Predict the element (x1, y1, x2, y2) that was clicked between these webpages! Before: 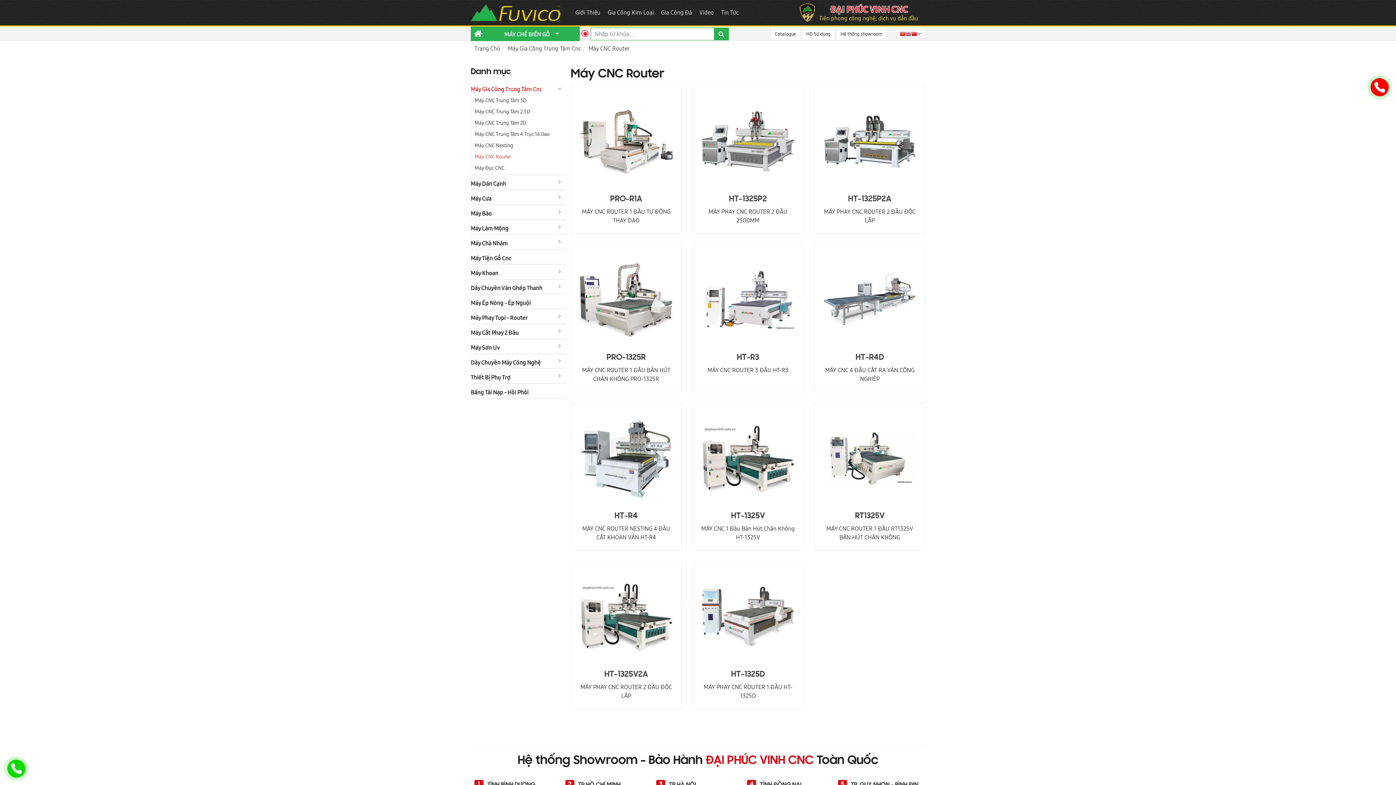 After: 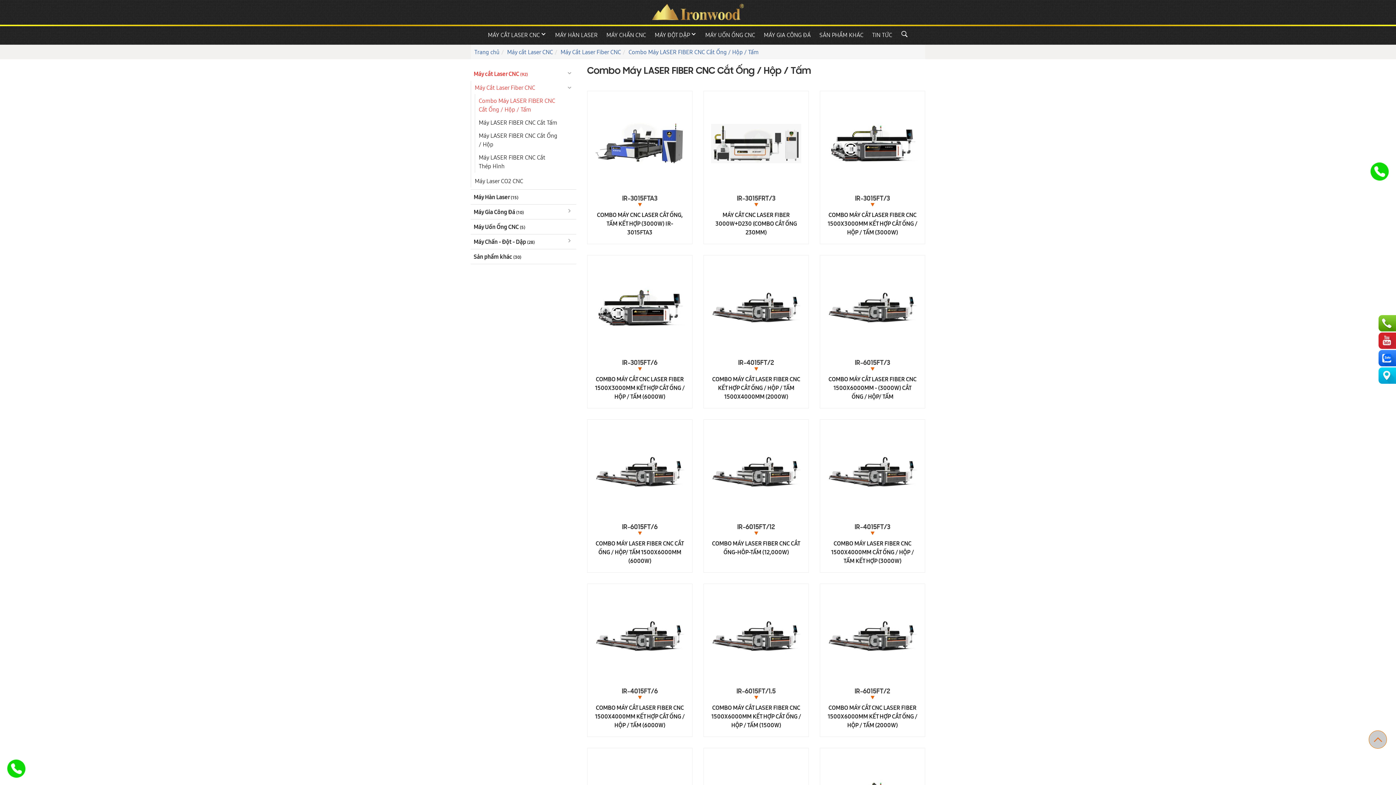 Action: bbox: (604, 5, 657, 18) label: Gia Công Kim Loại